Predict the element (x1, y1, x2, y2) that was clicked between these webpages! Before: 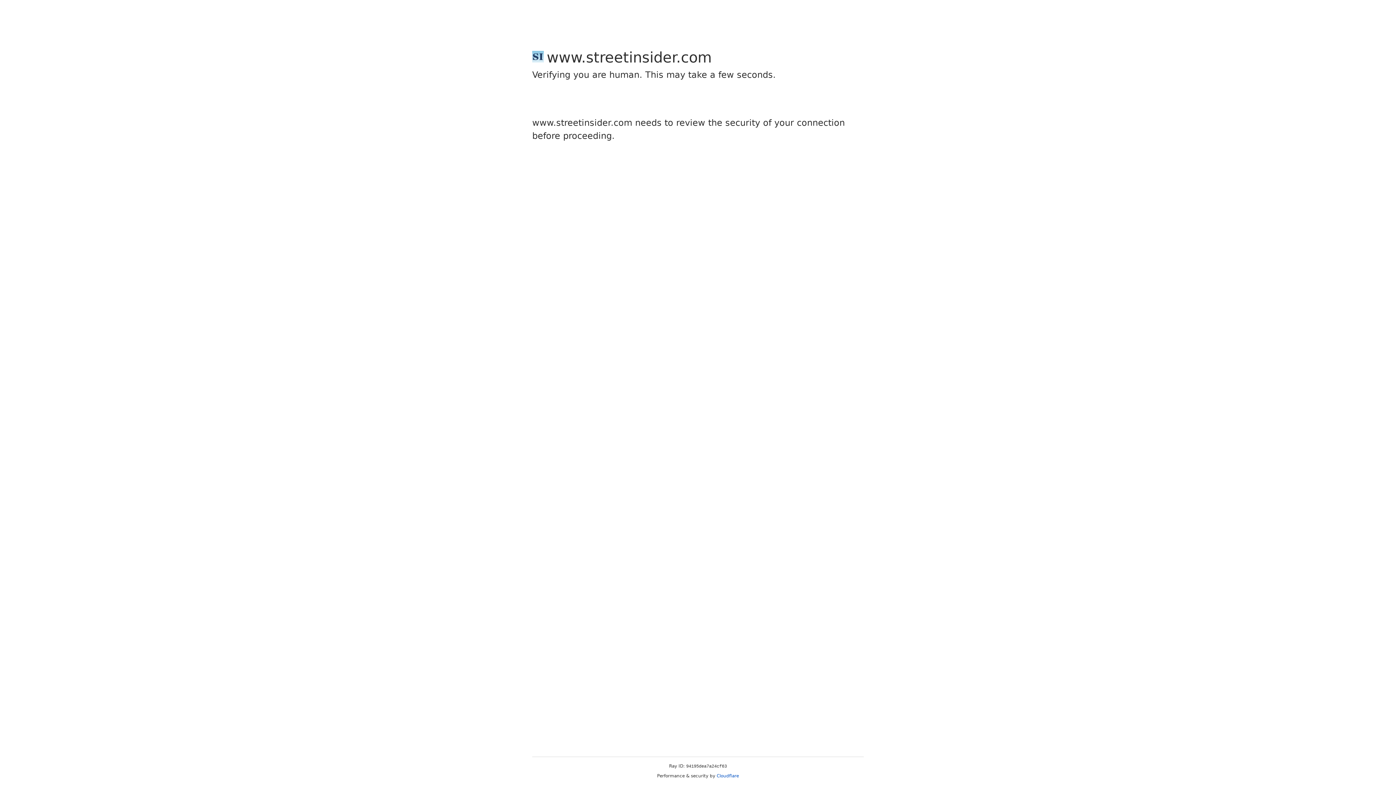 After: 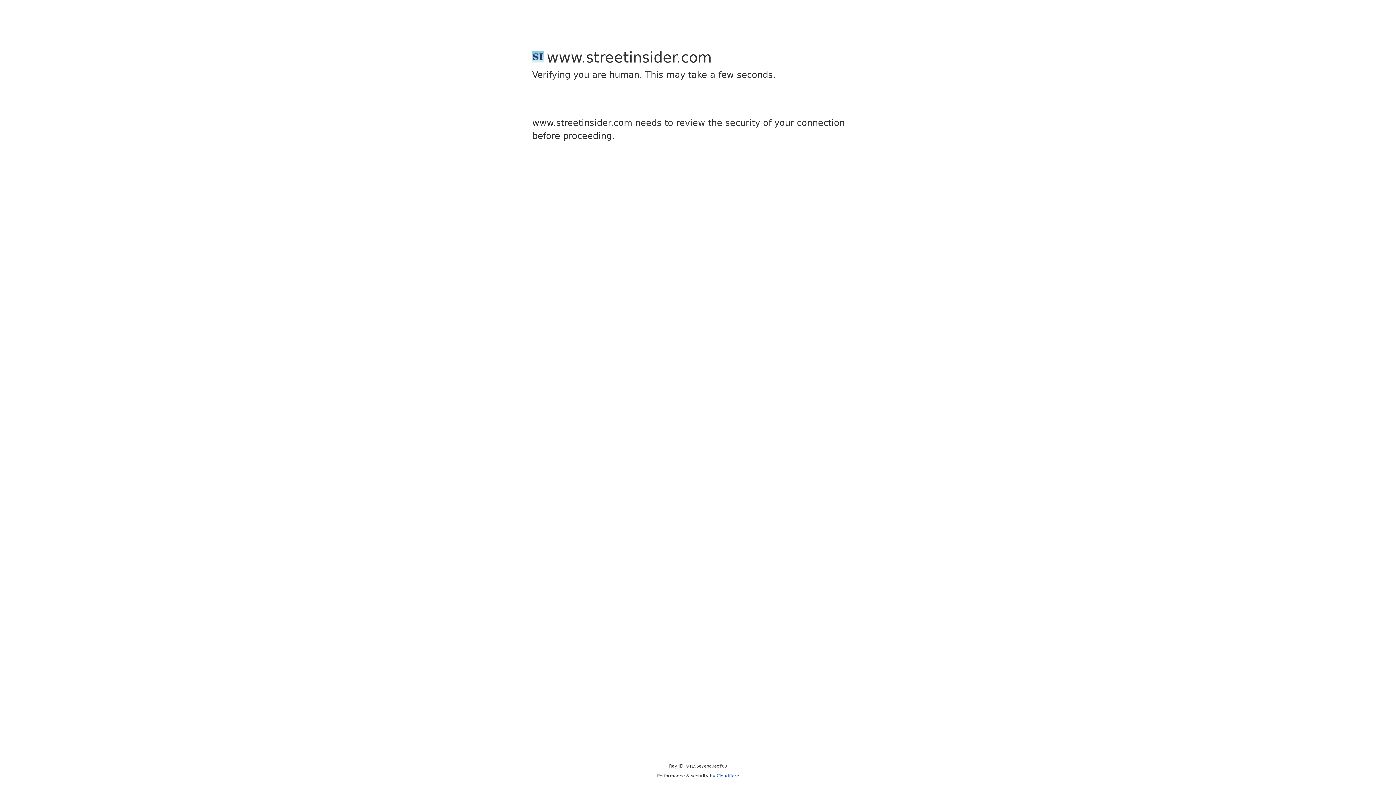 Action: label: Cloudflare bbox: (716, 773, 739, 778)